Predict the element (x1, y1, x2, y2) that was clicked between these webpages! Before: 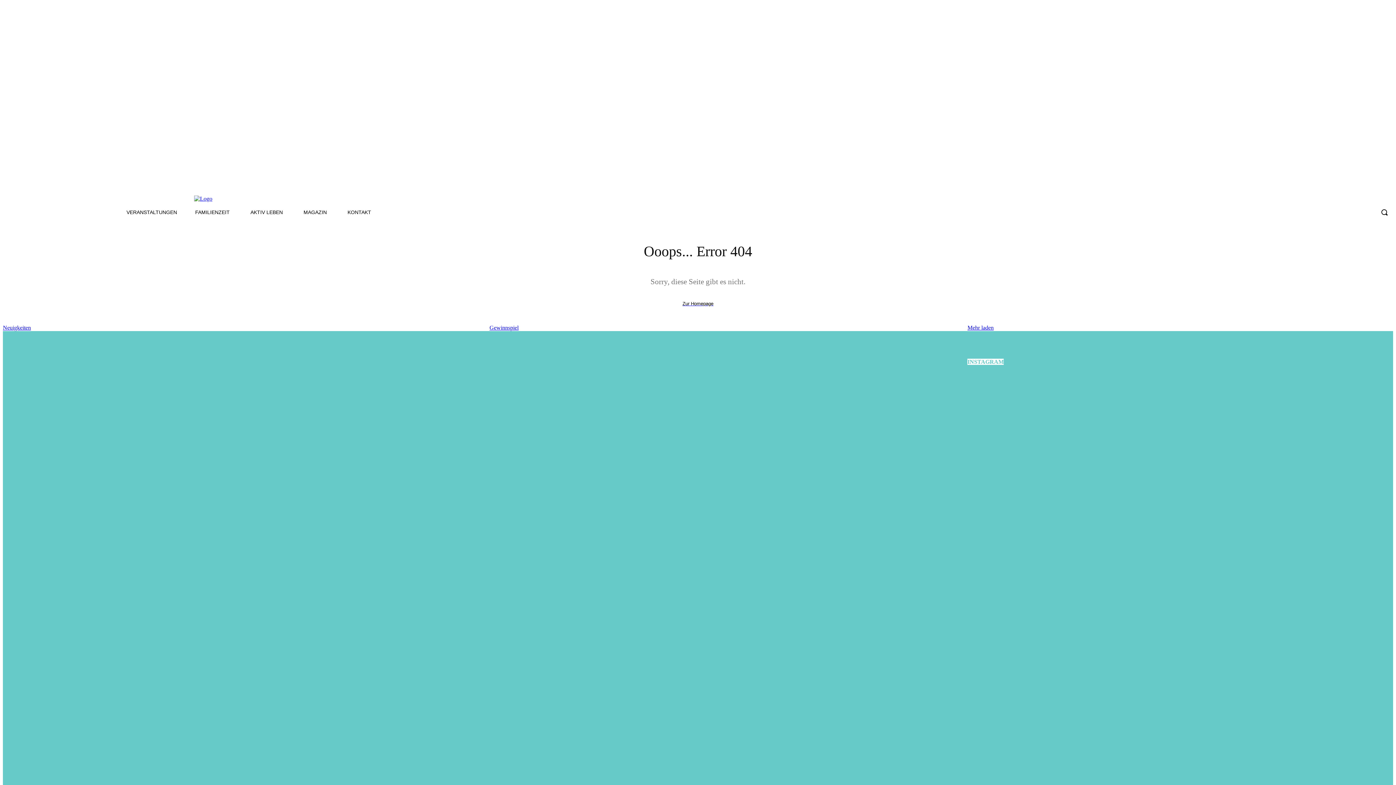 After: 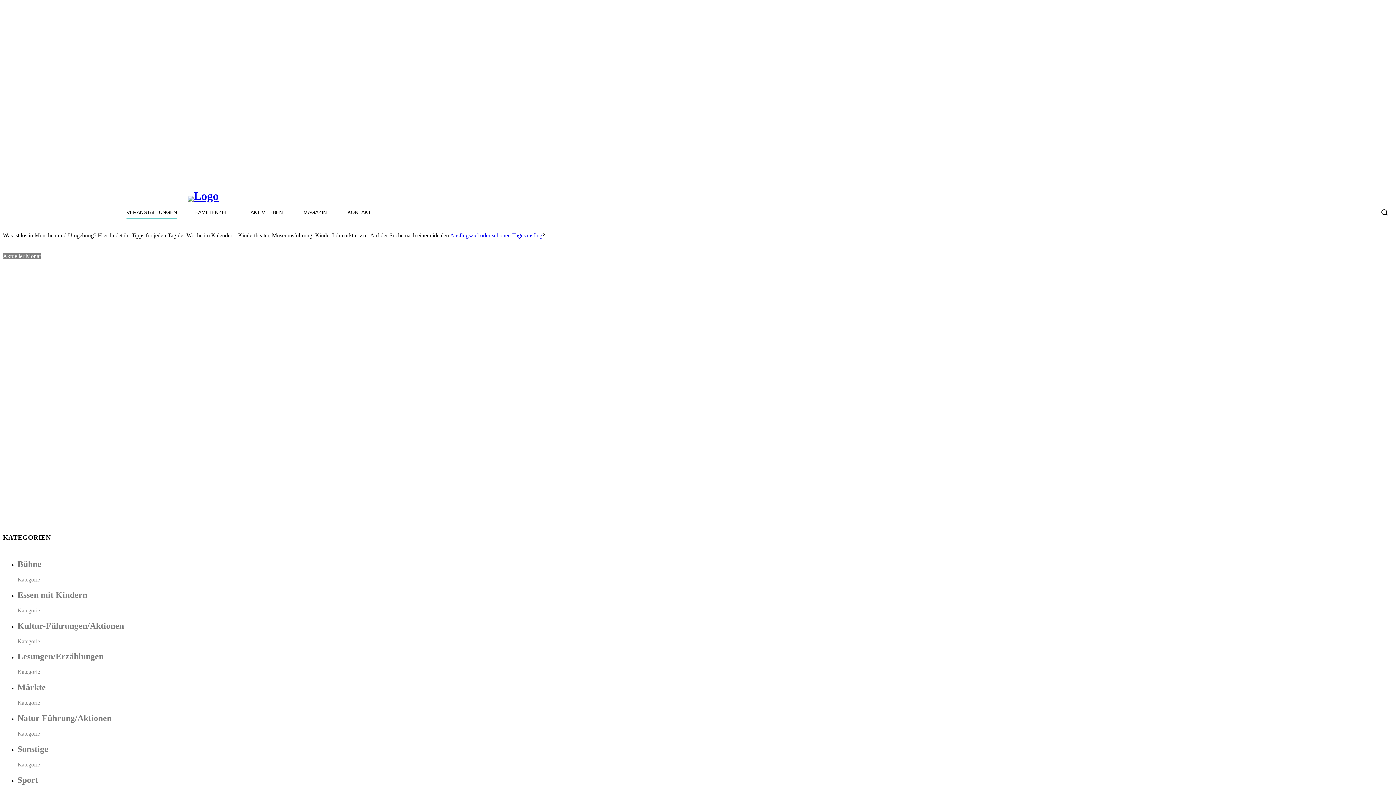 Action: label: VERANSTALTUNGEN bbox: (126, 203, 177, 221)